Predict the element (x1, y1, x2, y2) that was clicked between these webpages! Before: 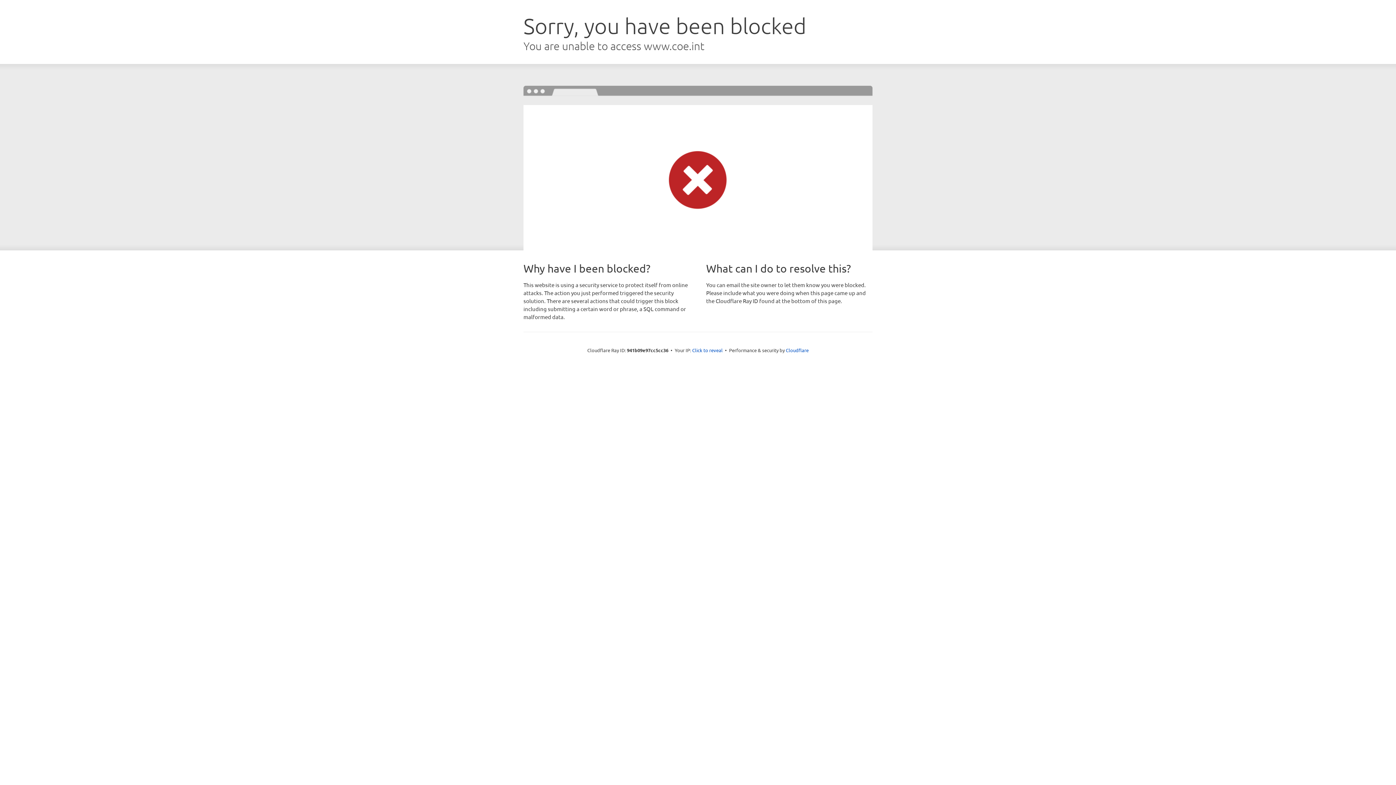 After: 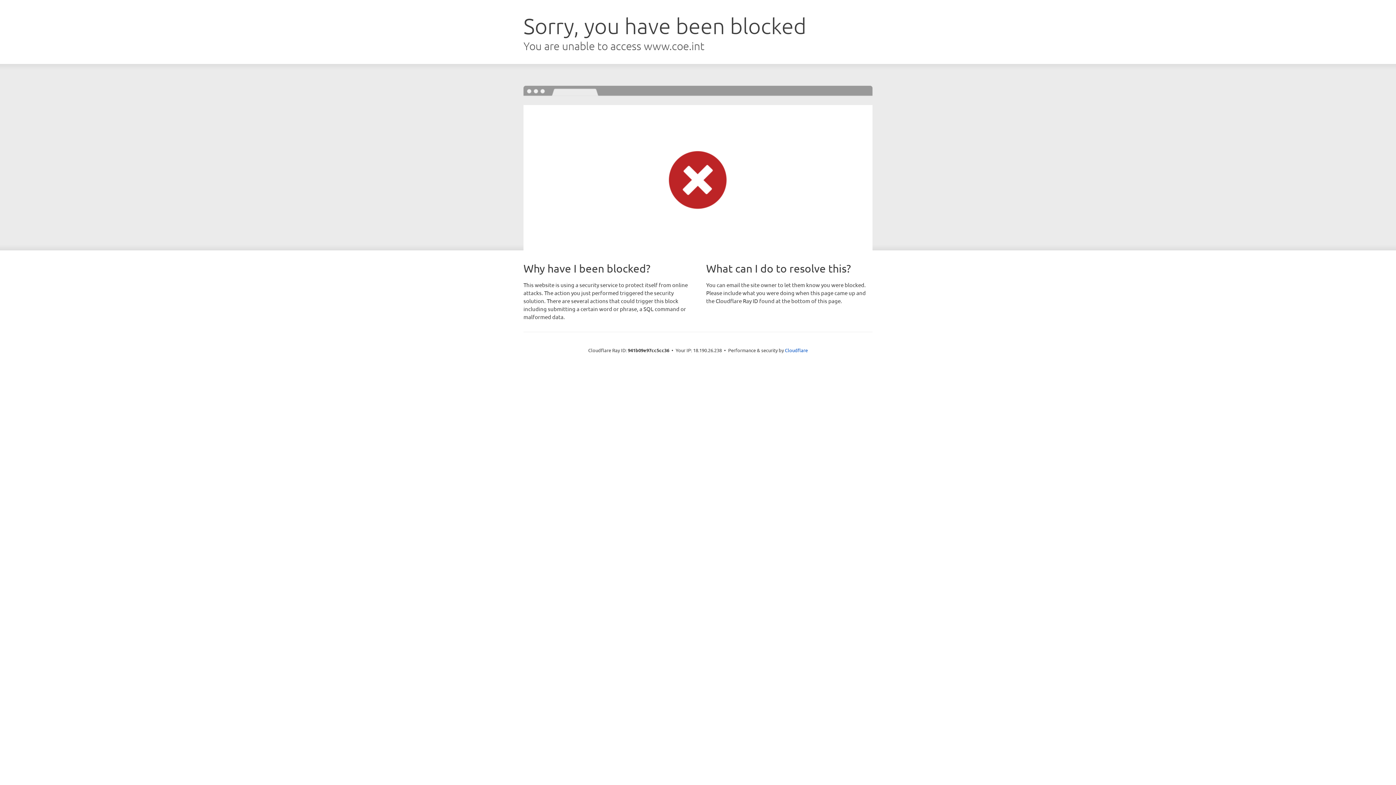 Action: label: Click to reveal bbox: (692, 346, 722, 353)